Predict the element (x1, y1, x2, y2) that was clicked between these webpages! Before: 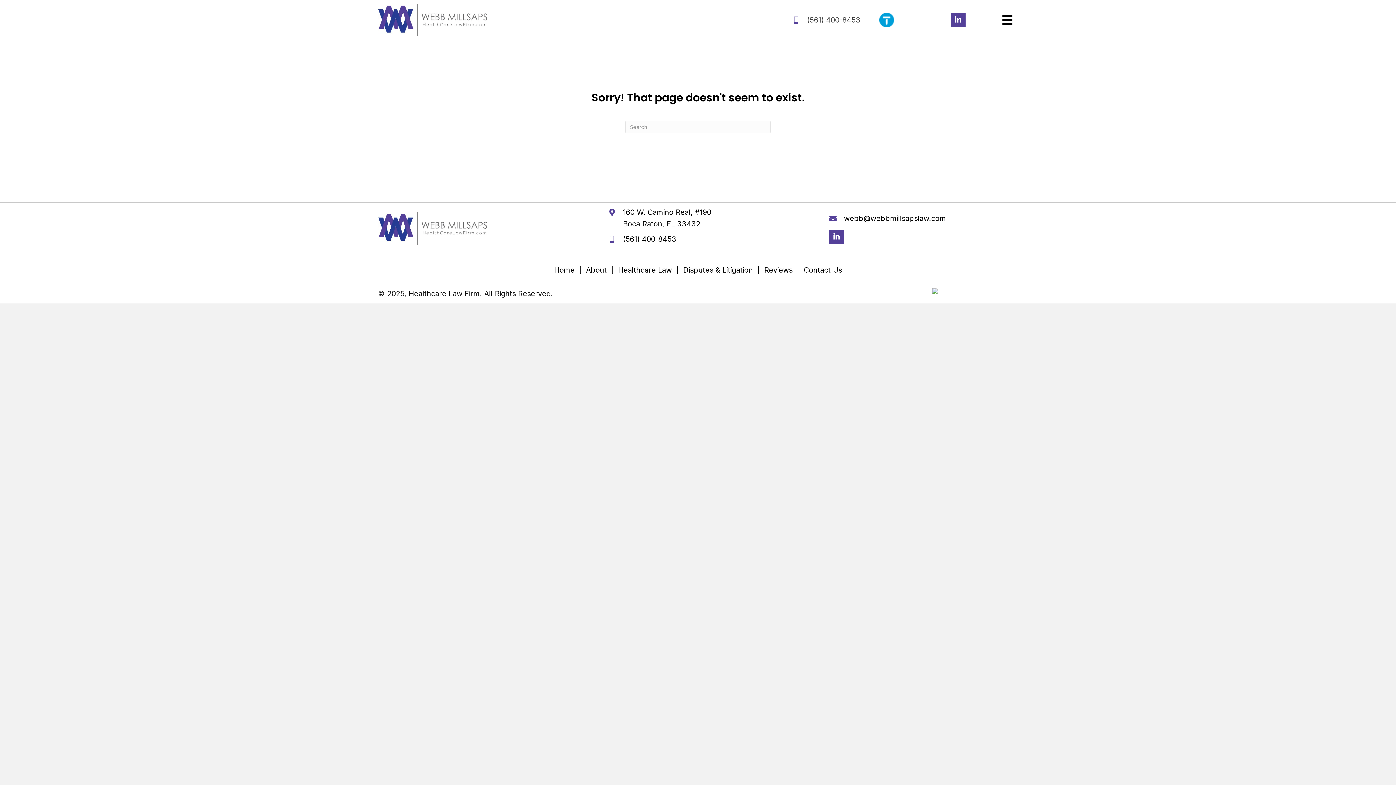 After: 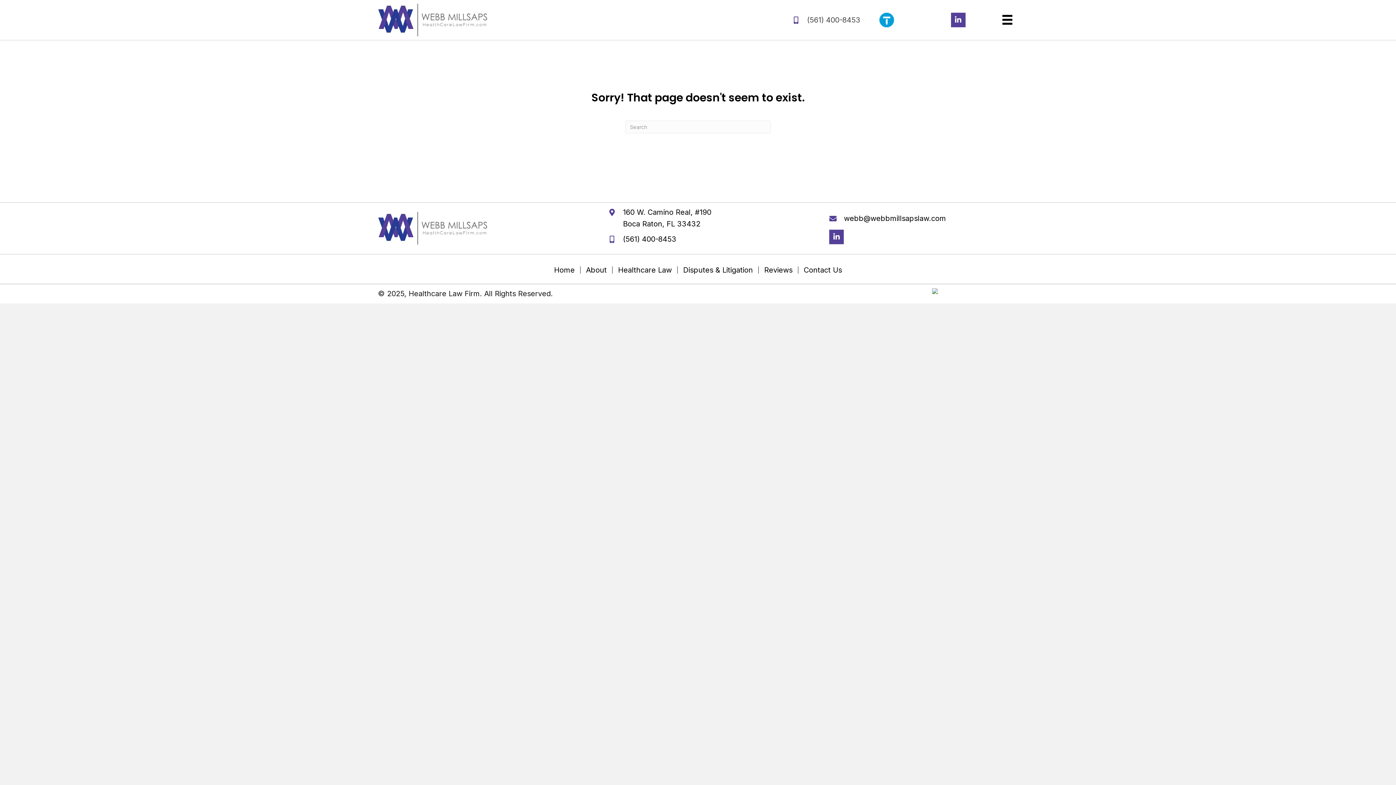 Action: bbox: (879, 12, 894, 27)